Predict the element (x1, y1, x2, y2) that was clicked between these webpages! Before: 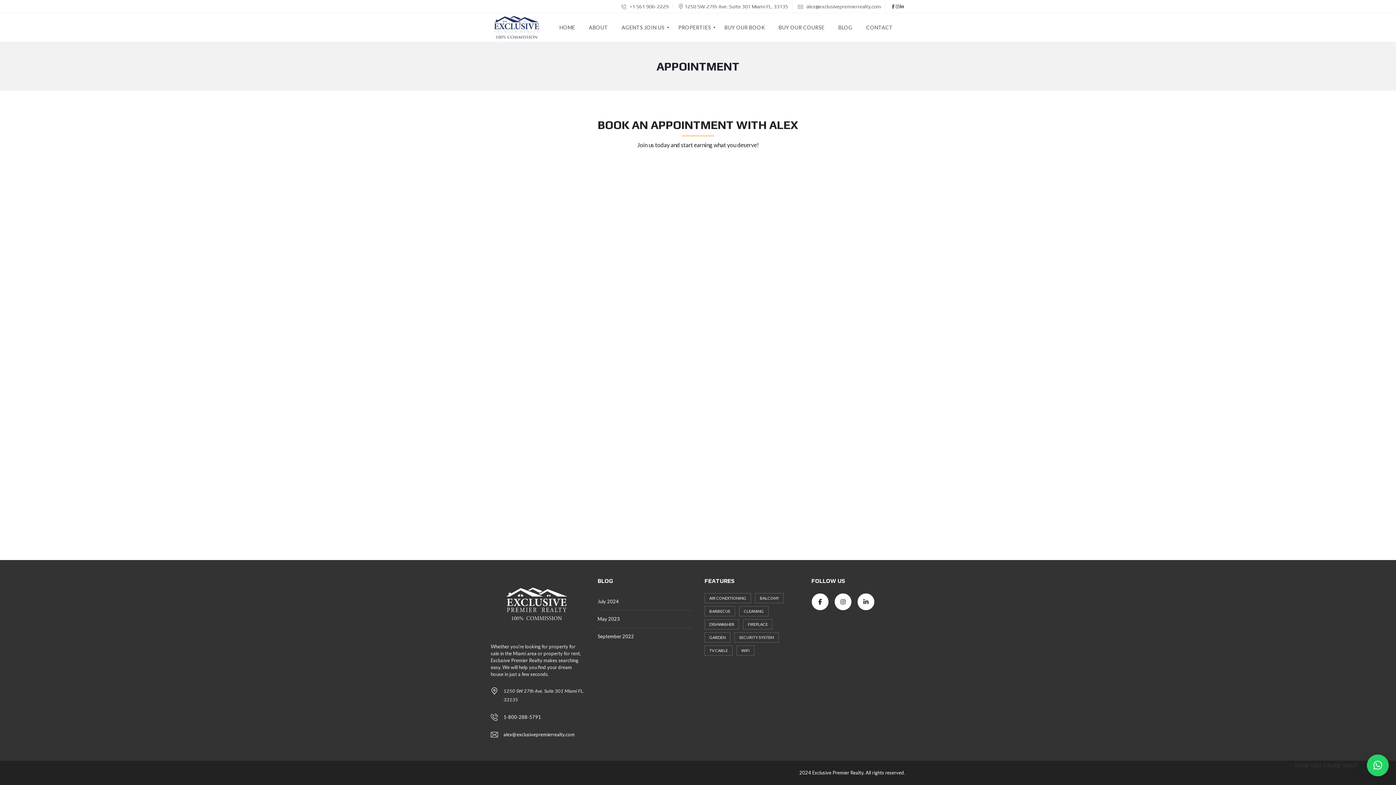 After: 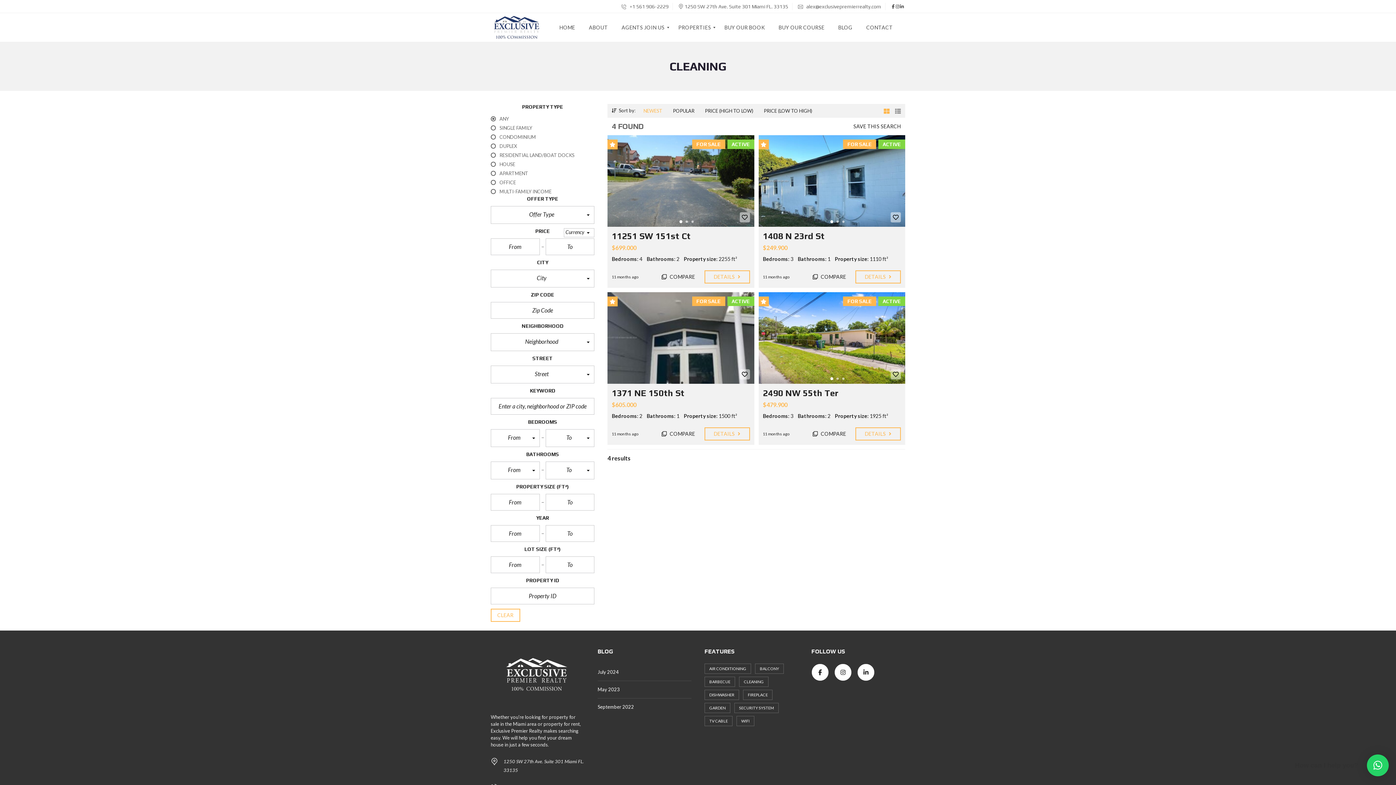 Action: label: Cleaning (4 items) bbox: (739, 606, 768, 616)